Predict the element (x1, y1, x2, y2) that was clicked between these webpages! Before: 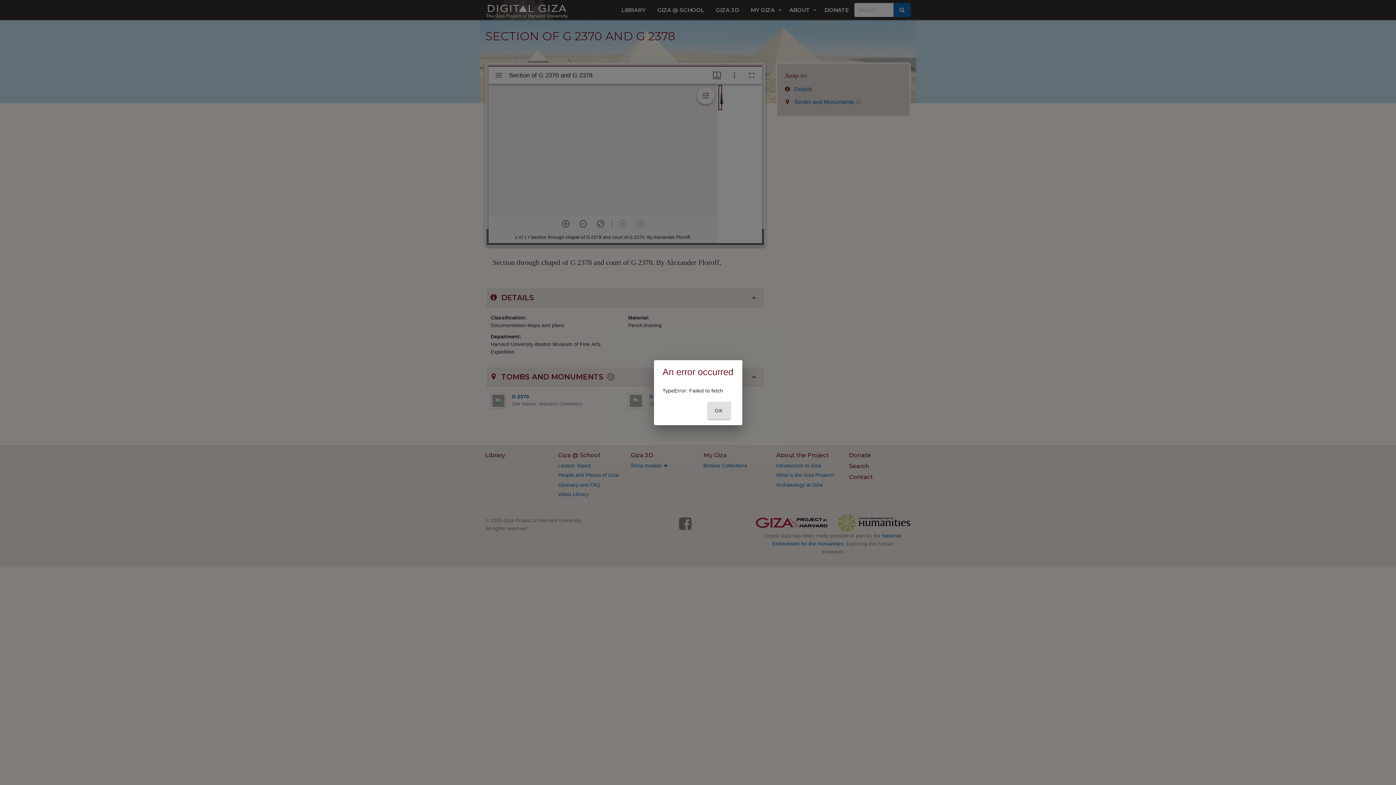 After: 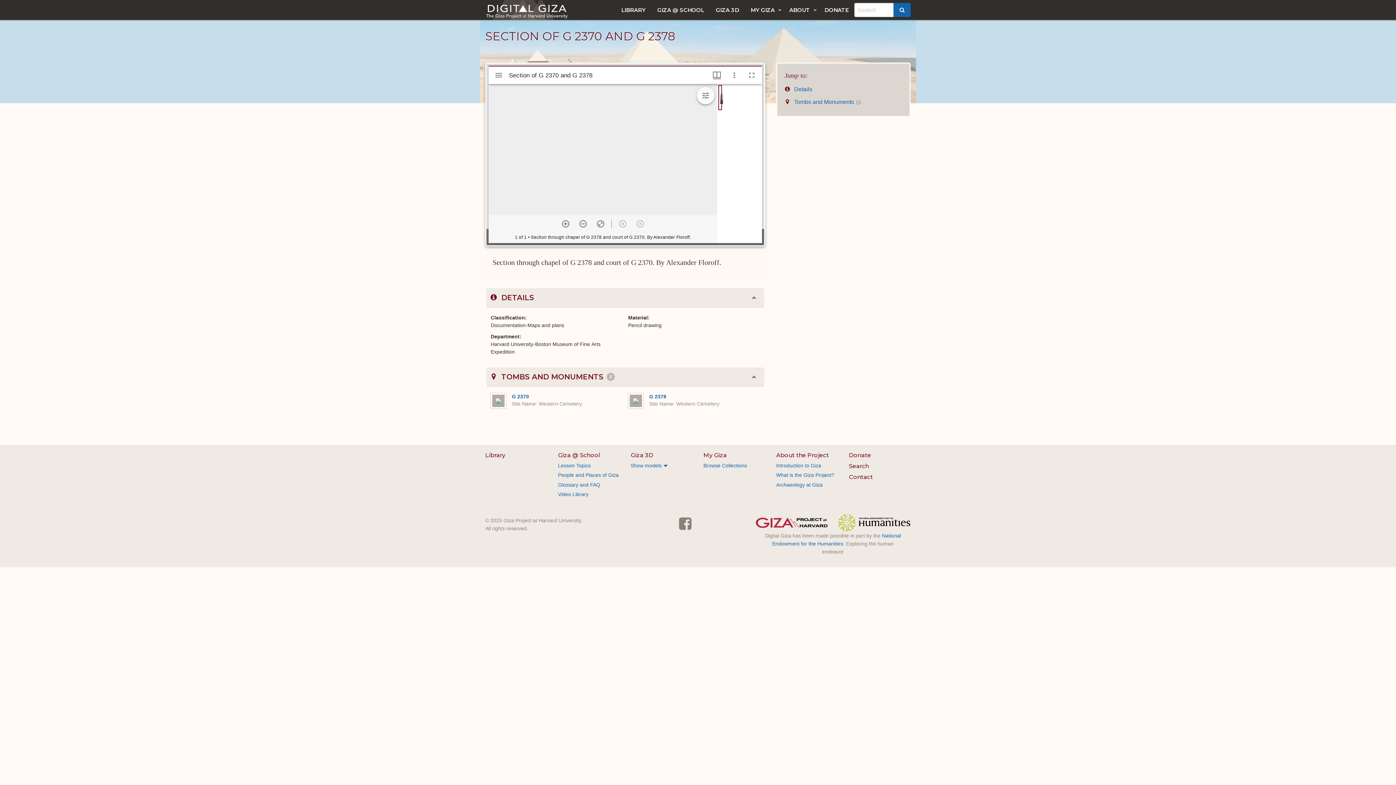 Action: label: OK bbox: (707, 402, 730, 419)